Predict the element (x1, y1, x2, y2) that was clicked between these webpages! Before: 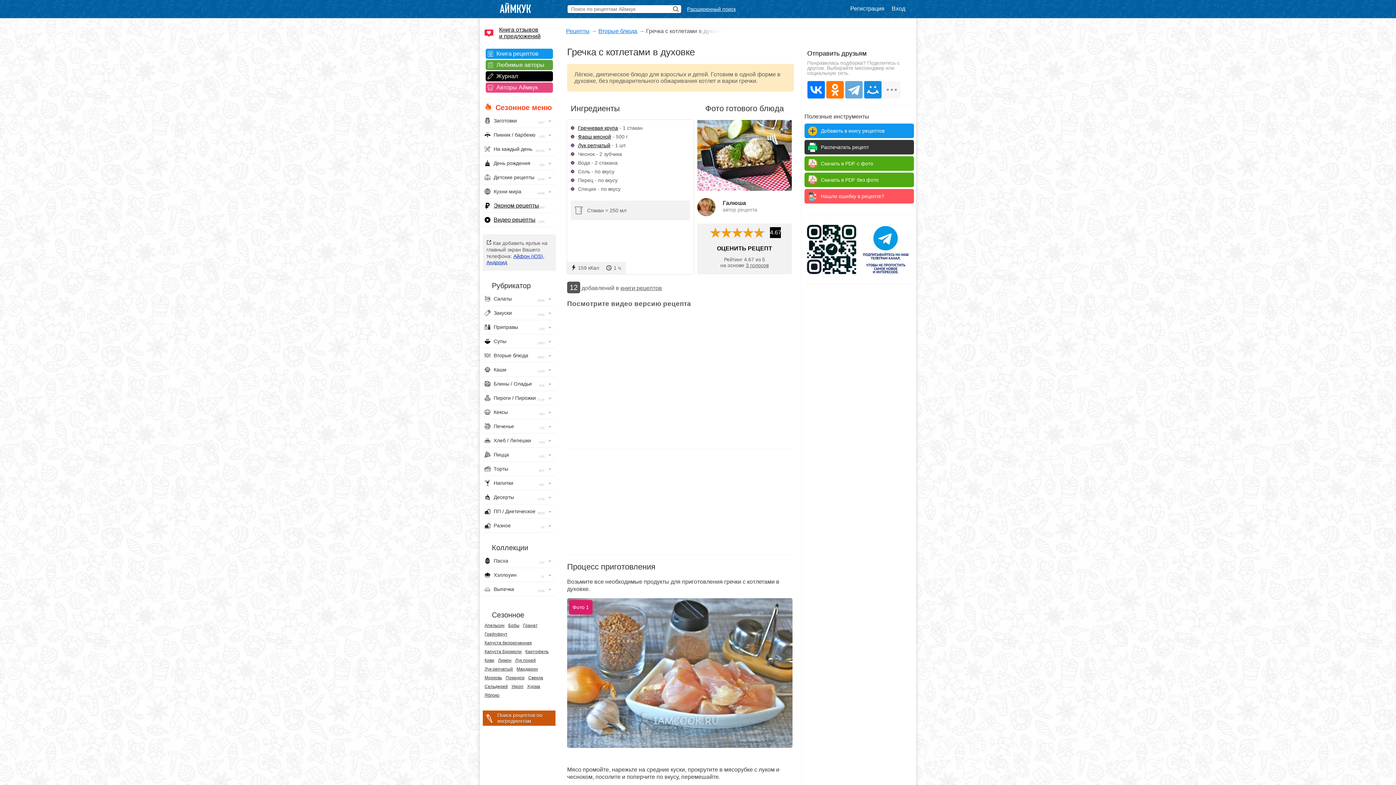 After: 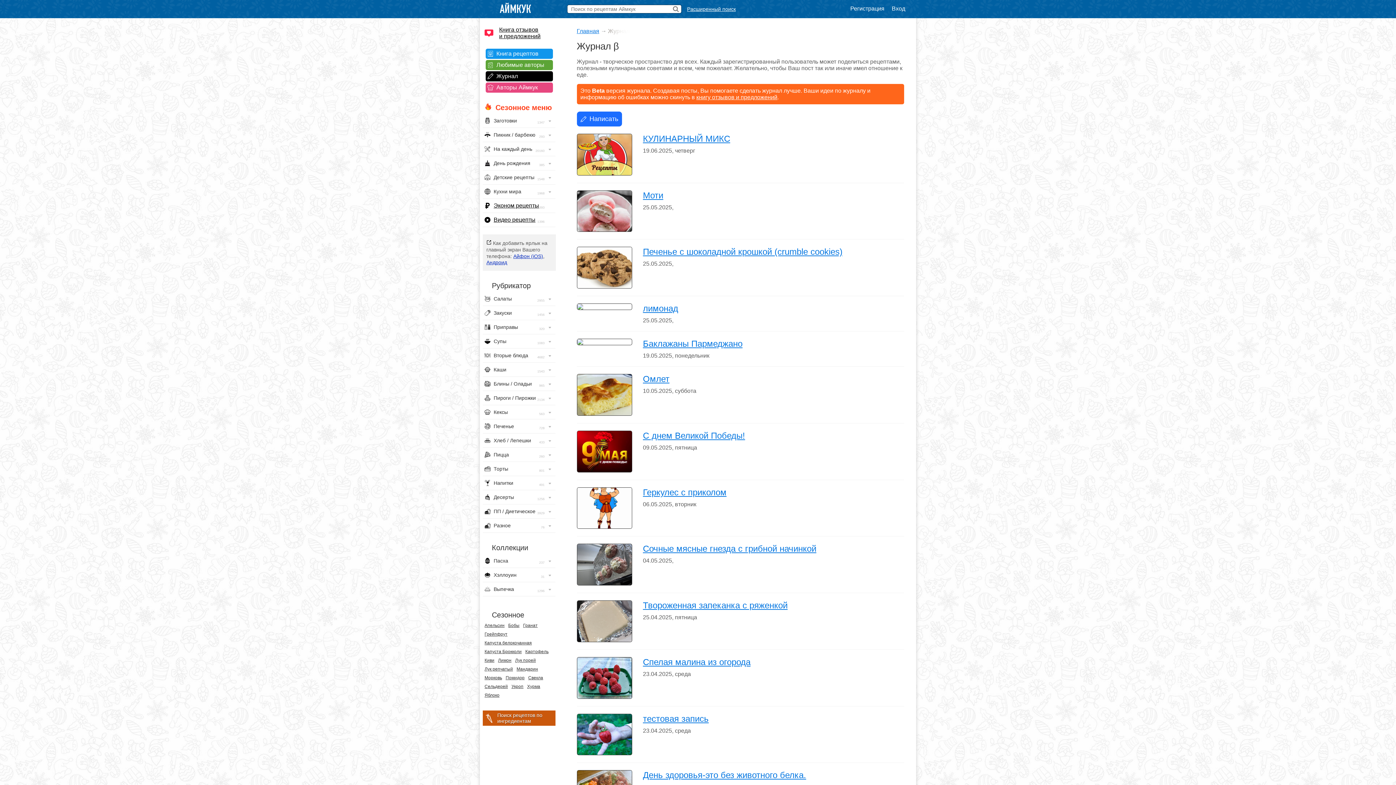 Action: bbox: (485, 71, 552, 81) label: Журнал